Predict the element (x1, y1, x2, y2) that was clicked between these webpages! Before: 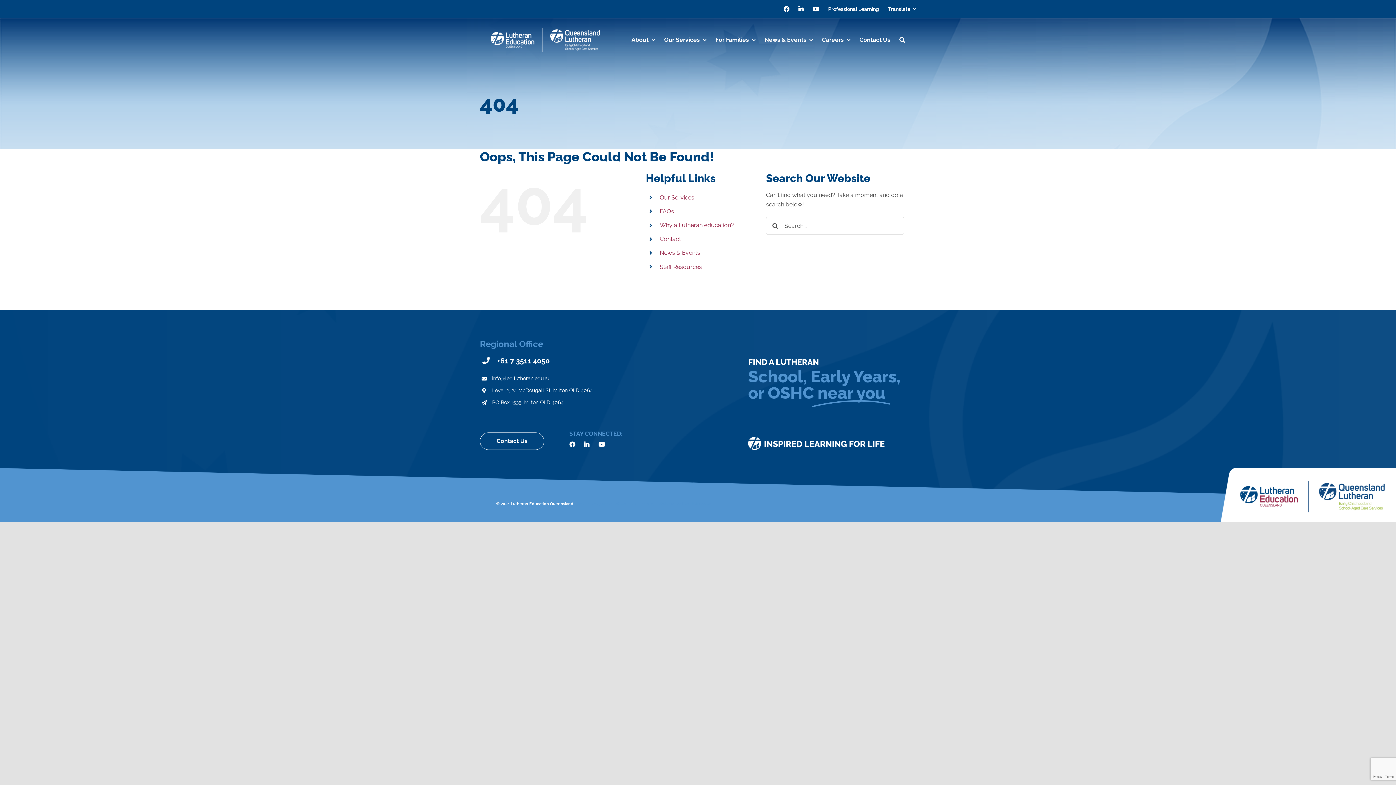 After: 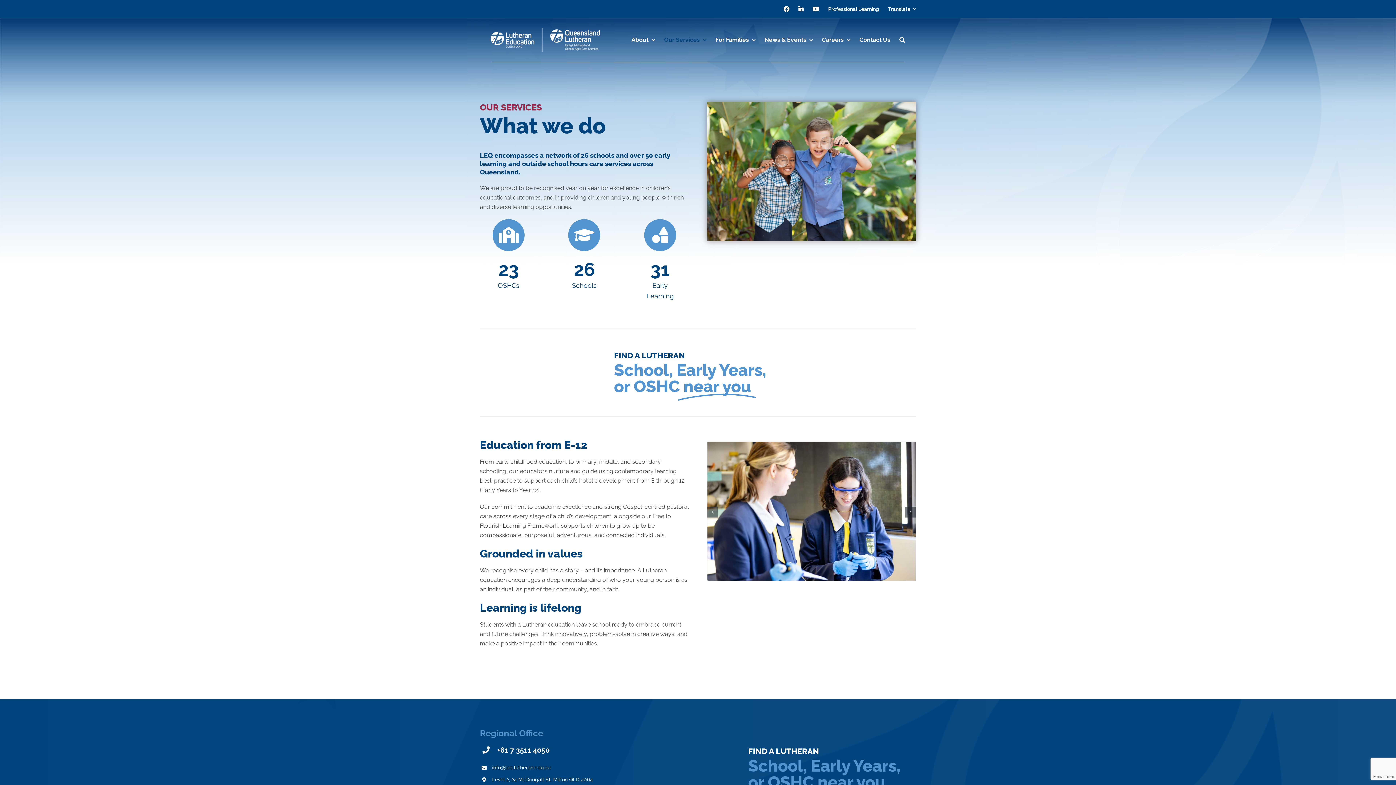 Action: bbox: (664, 18, 706, 61) label: Our Services